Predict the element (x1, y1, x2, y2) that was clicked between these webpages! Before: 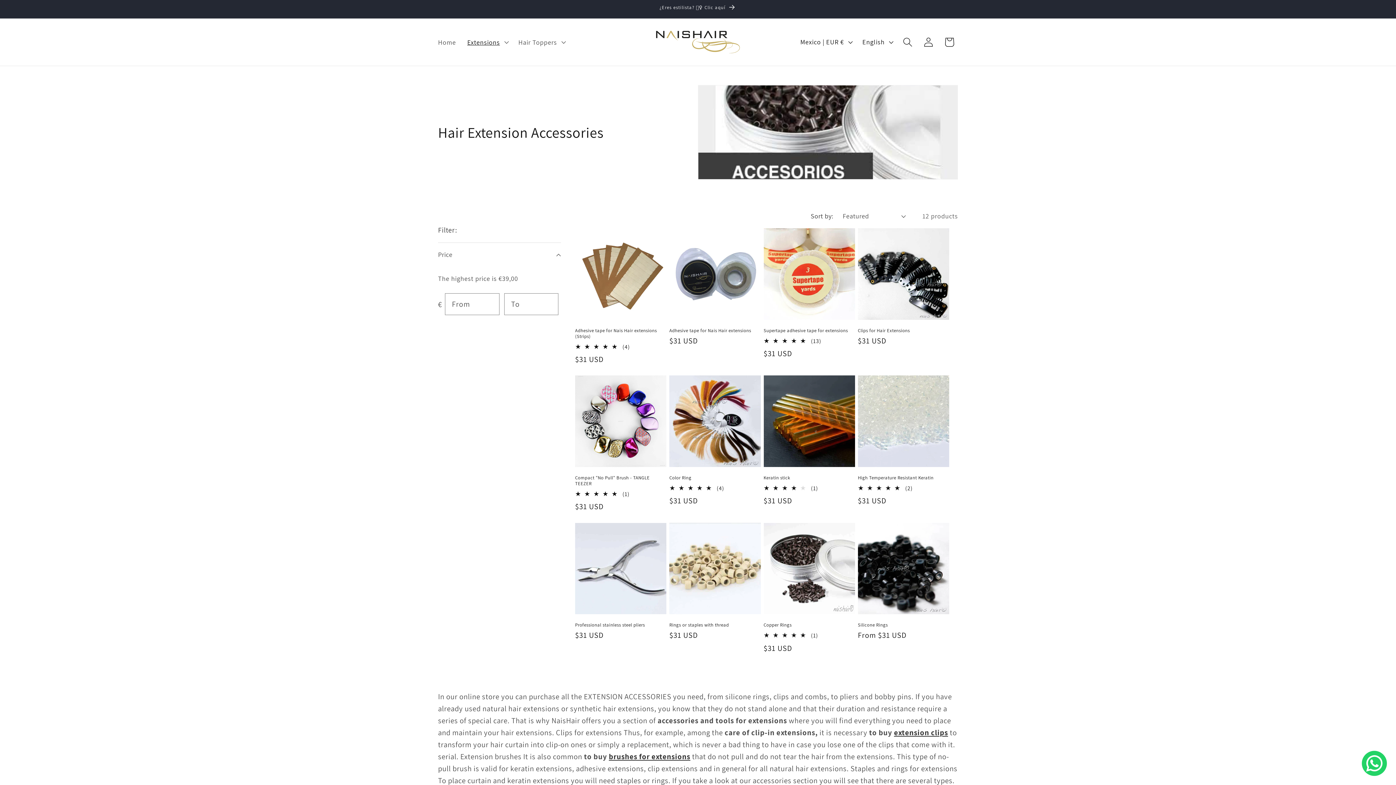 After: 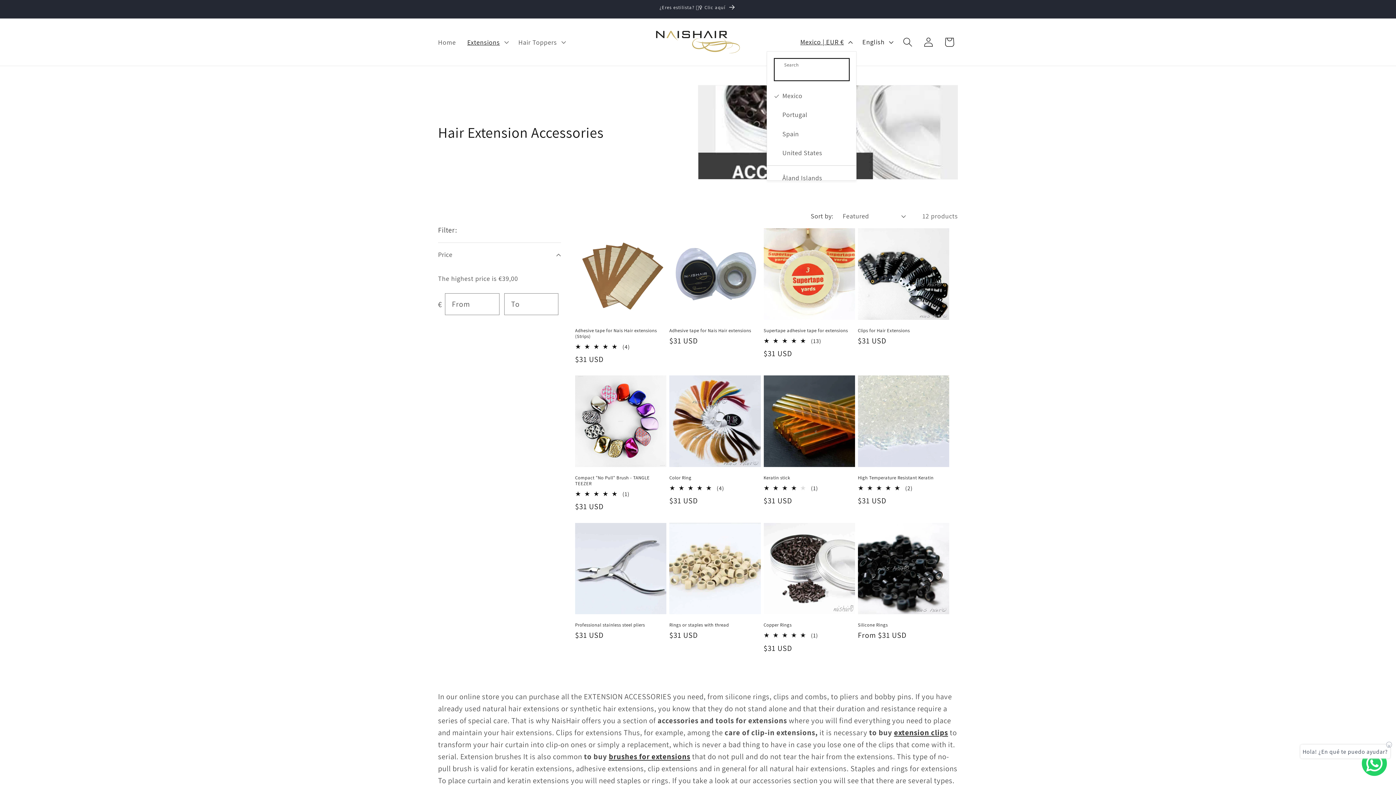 Action: bbox: (794, 33, 856, 51) label: Mexico | EUR €